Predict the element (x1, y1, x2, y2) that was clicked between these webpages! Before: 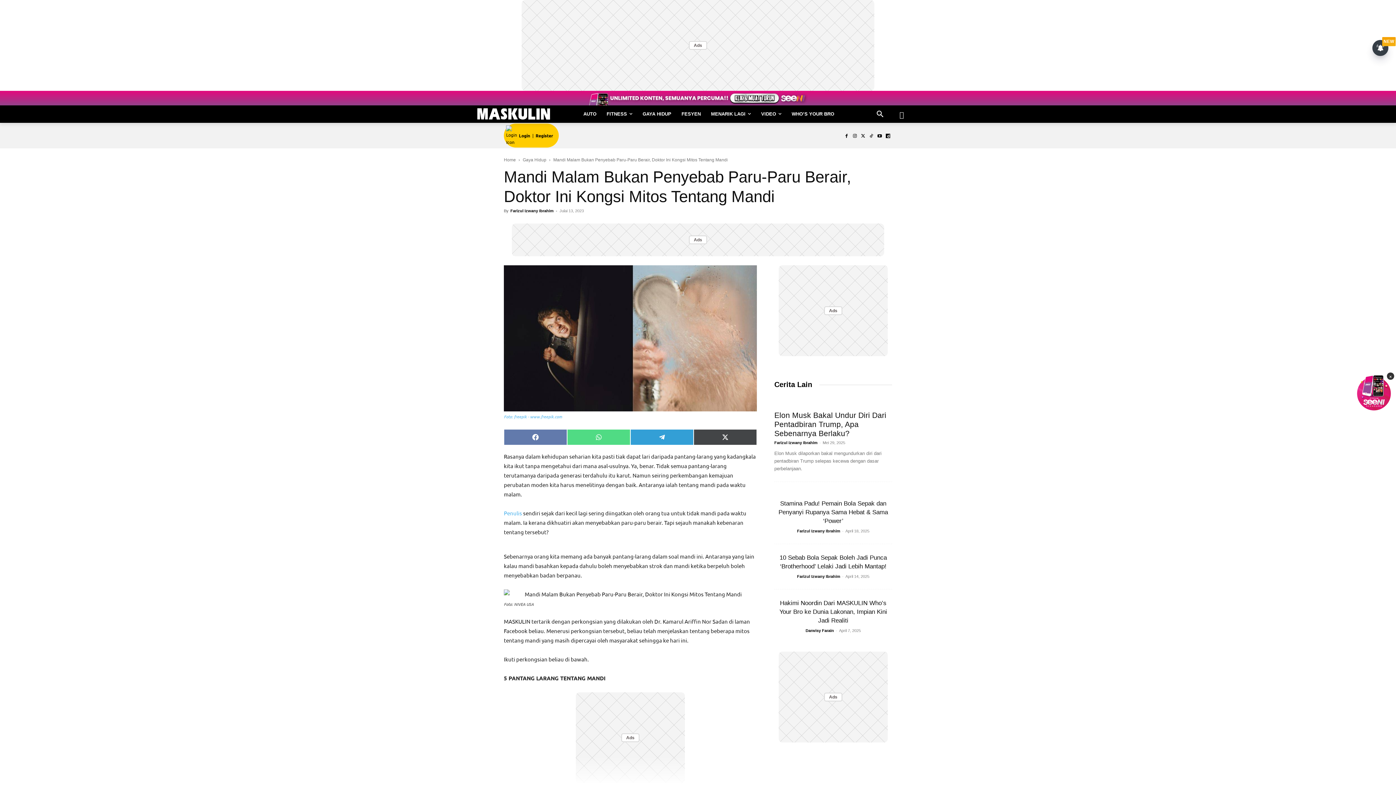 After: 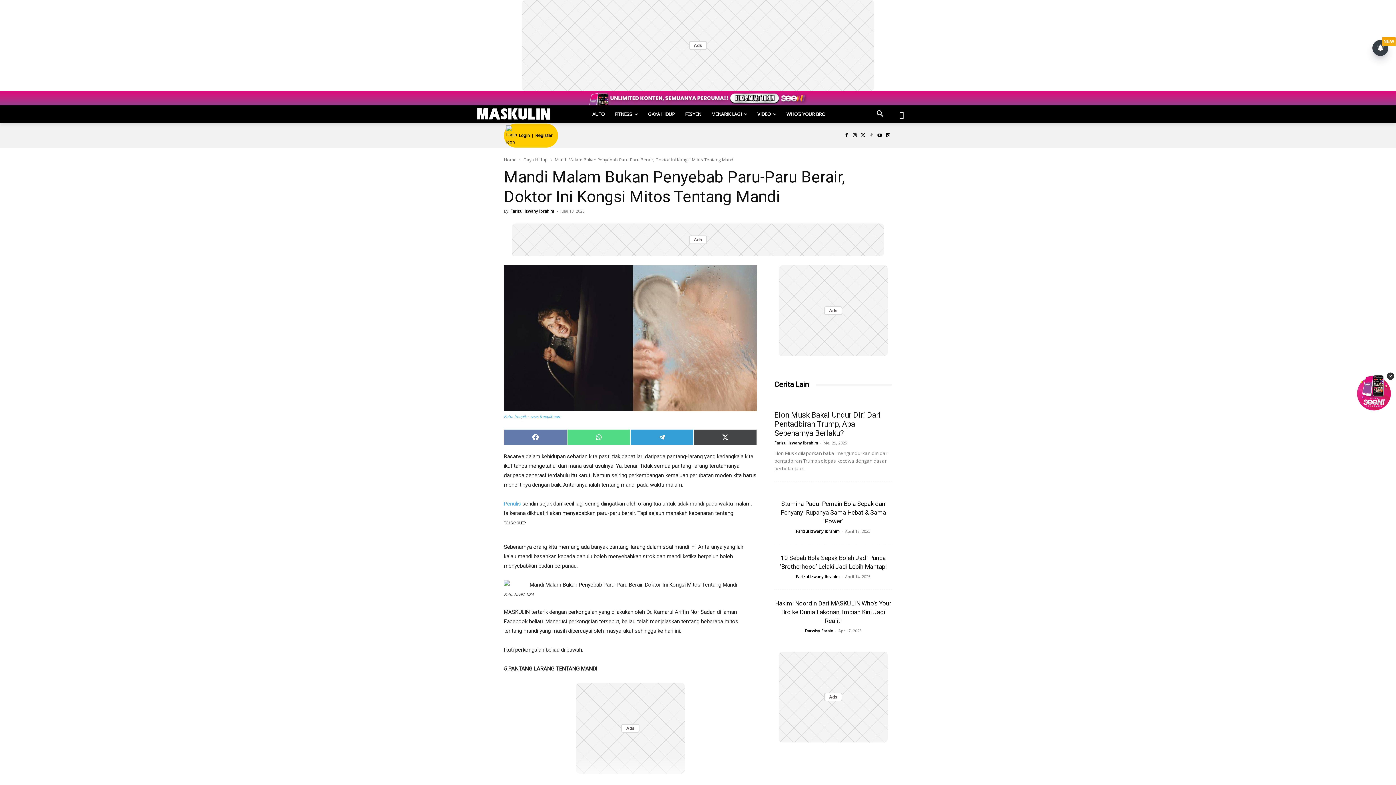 Action: bbox: (867, 131, 875, 140)